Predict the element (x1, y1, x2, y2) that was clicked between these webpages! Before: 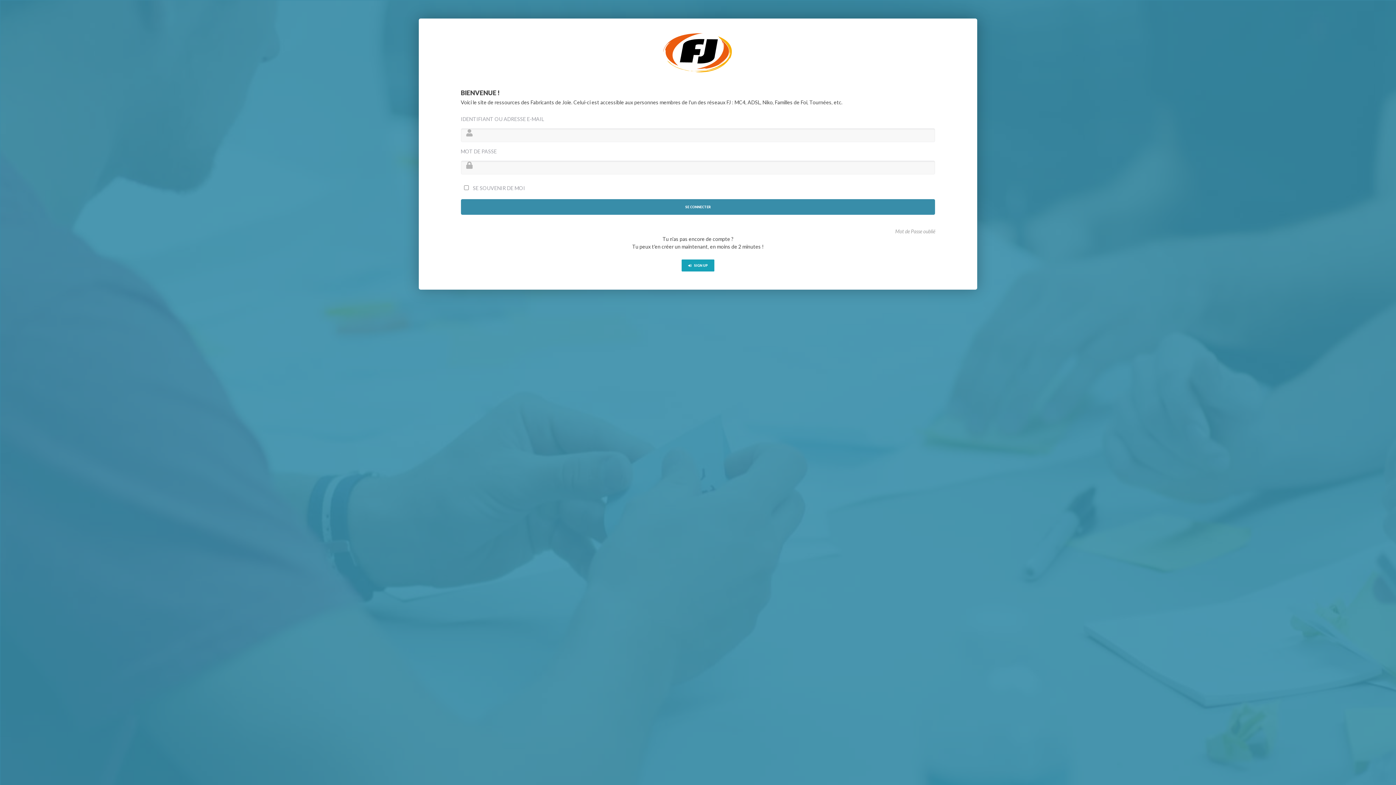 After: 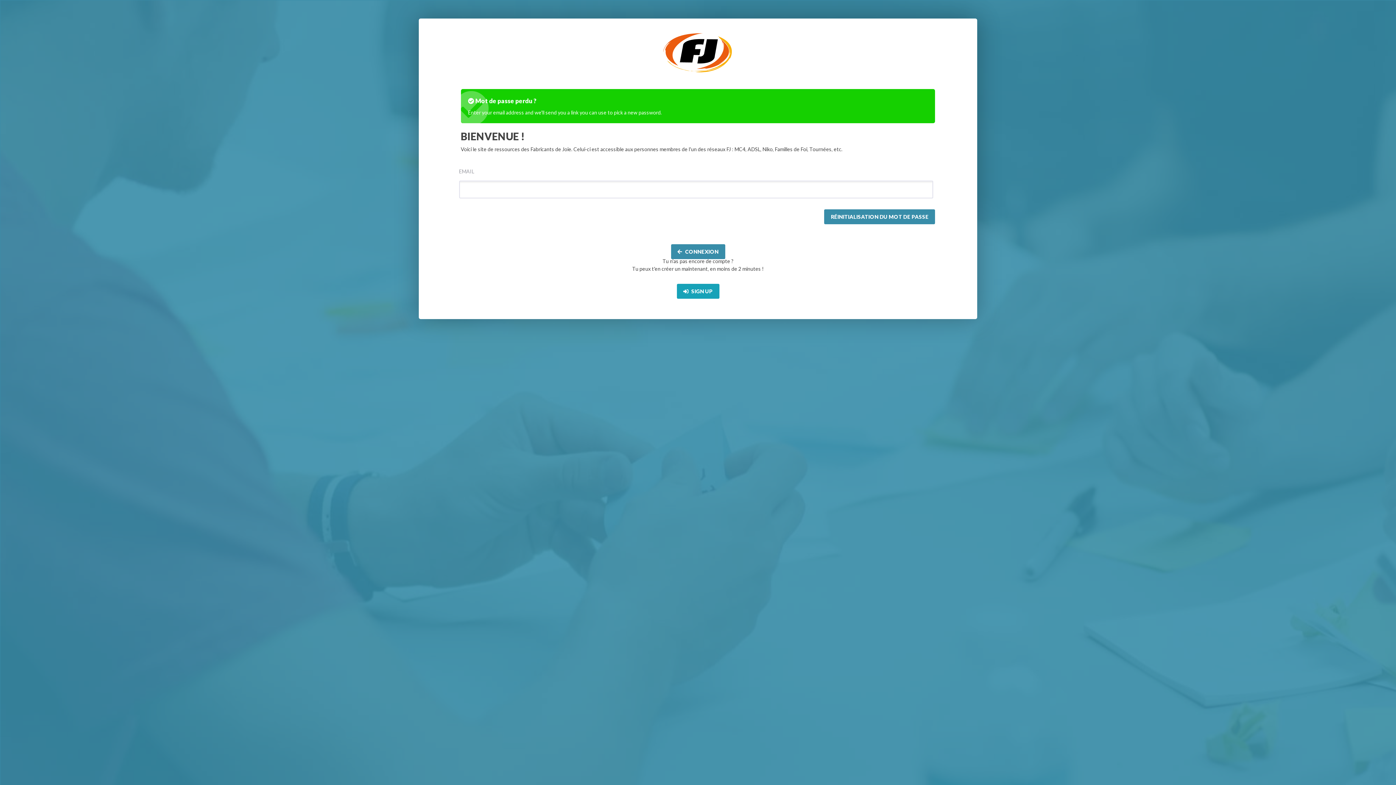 Action: label: Mot de Passe oublié bbox: (460, 227, 935, 235)